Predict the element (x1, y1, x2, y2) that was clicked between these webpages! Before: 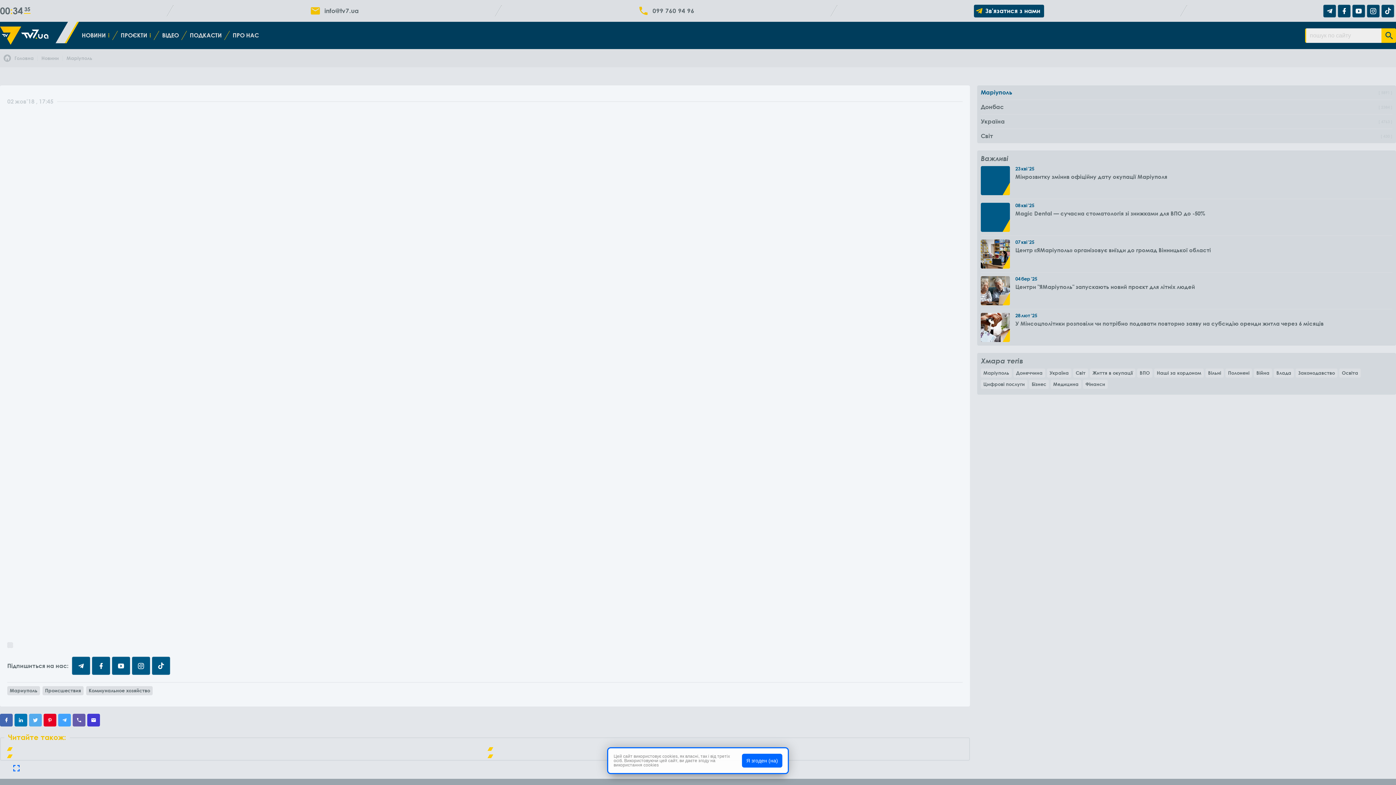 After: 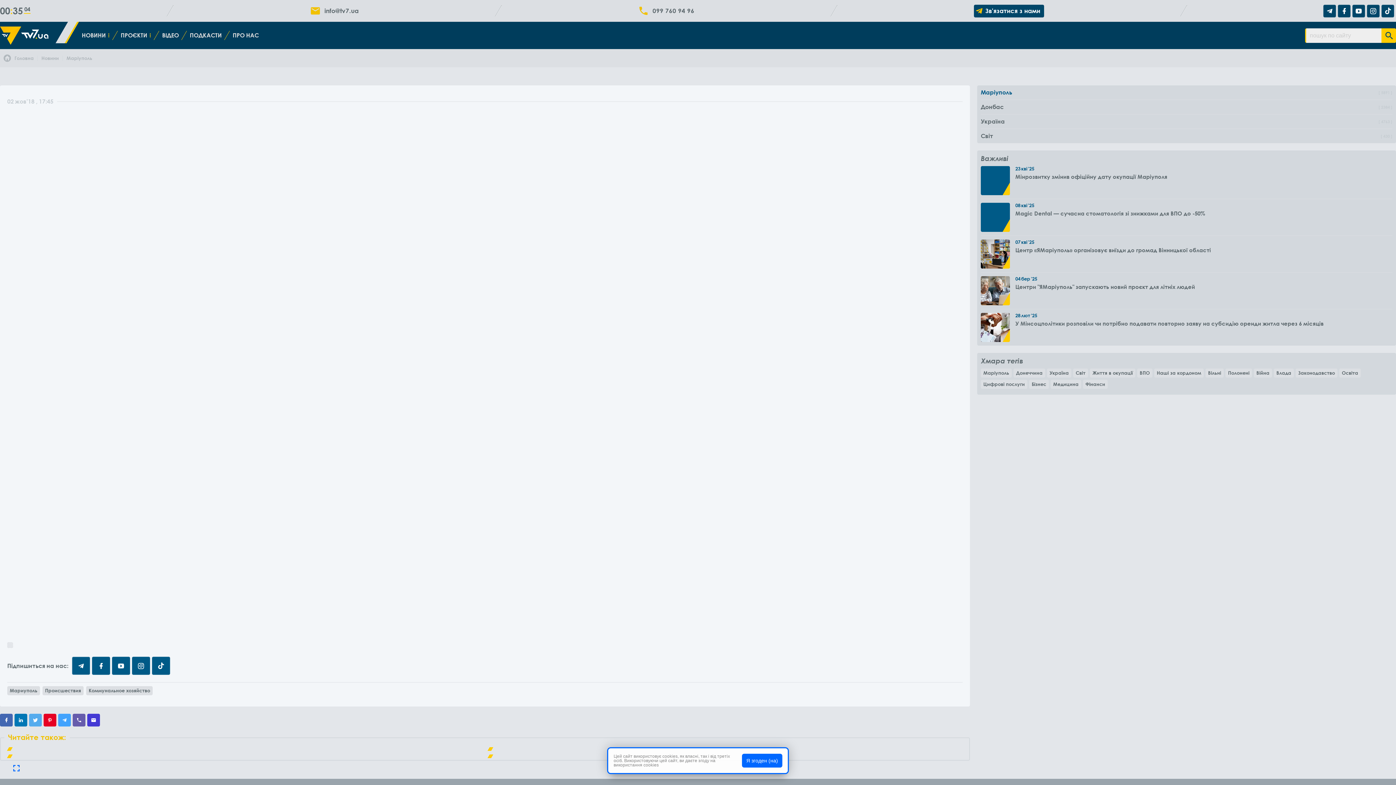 Action: bbox: (72, 657, 90, 675)